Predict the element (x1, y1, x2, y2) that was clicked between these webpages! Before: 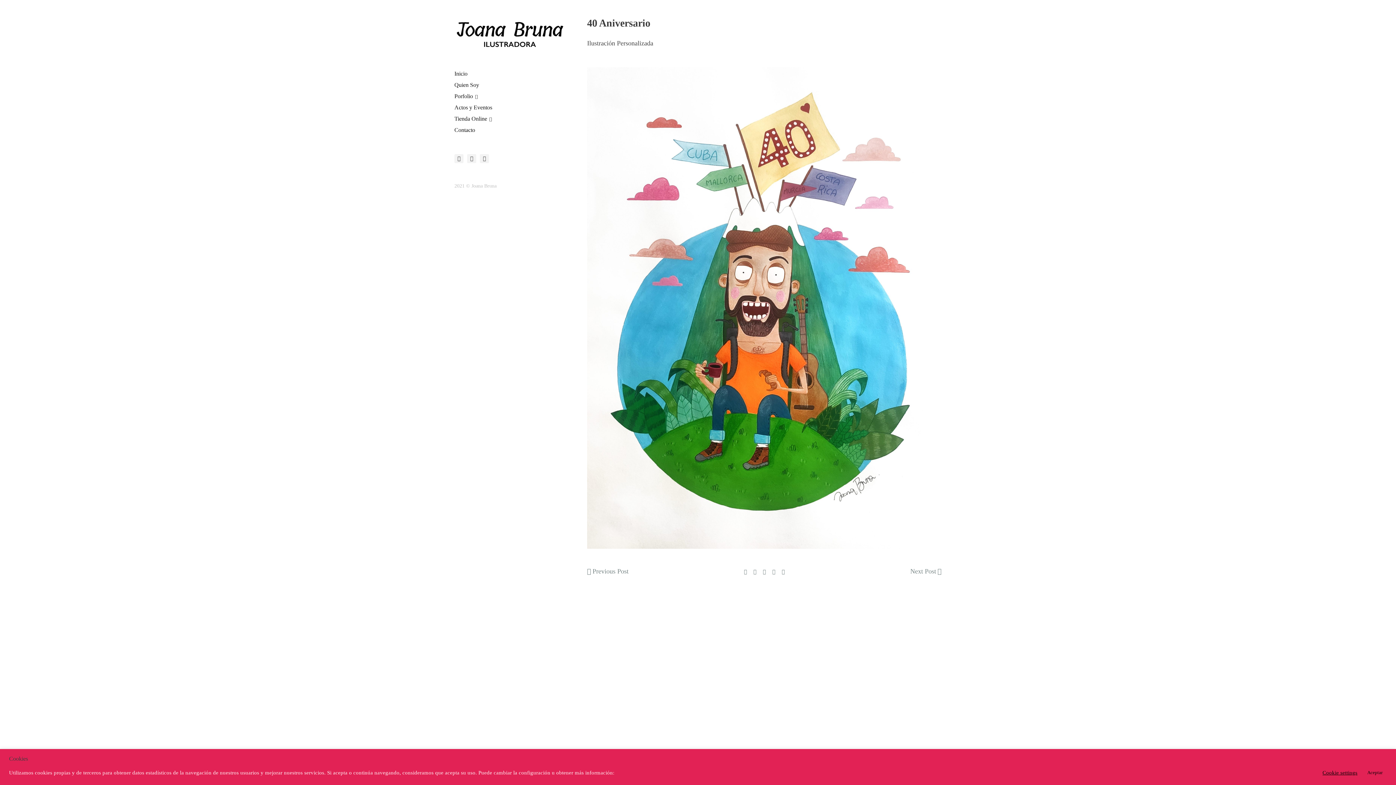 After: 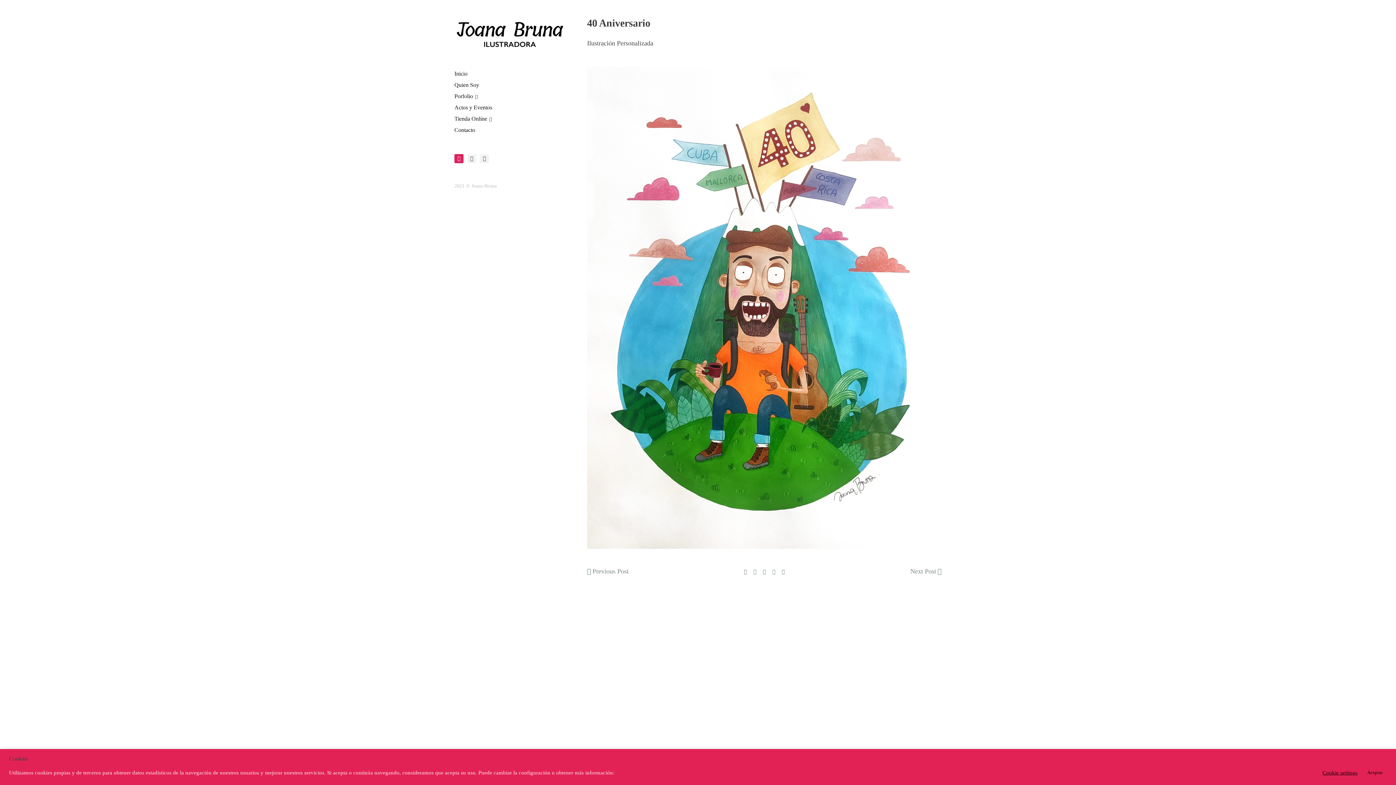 Action: bbox: (454, 154, 463, 163)